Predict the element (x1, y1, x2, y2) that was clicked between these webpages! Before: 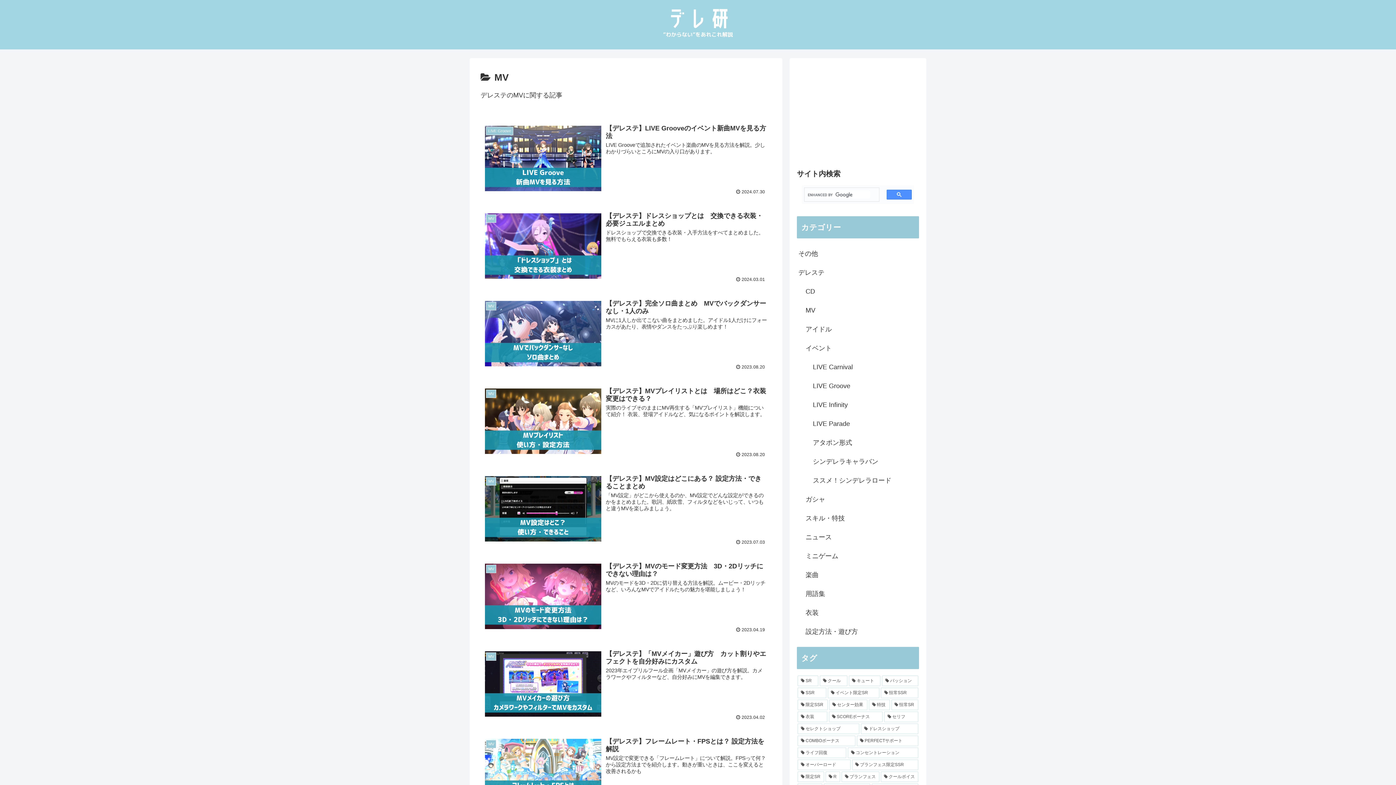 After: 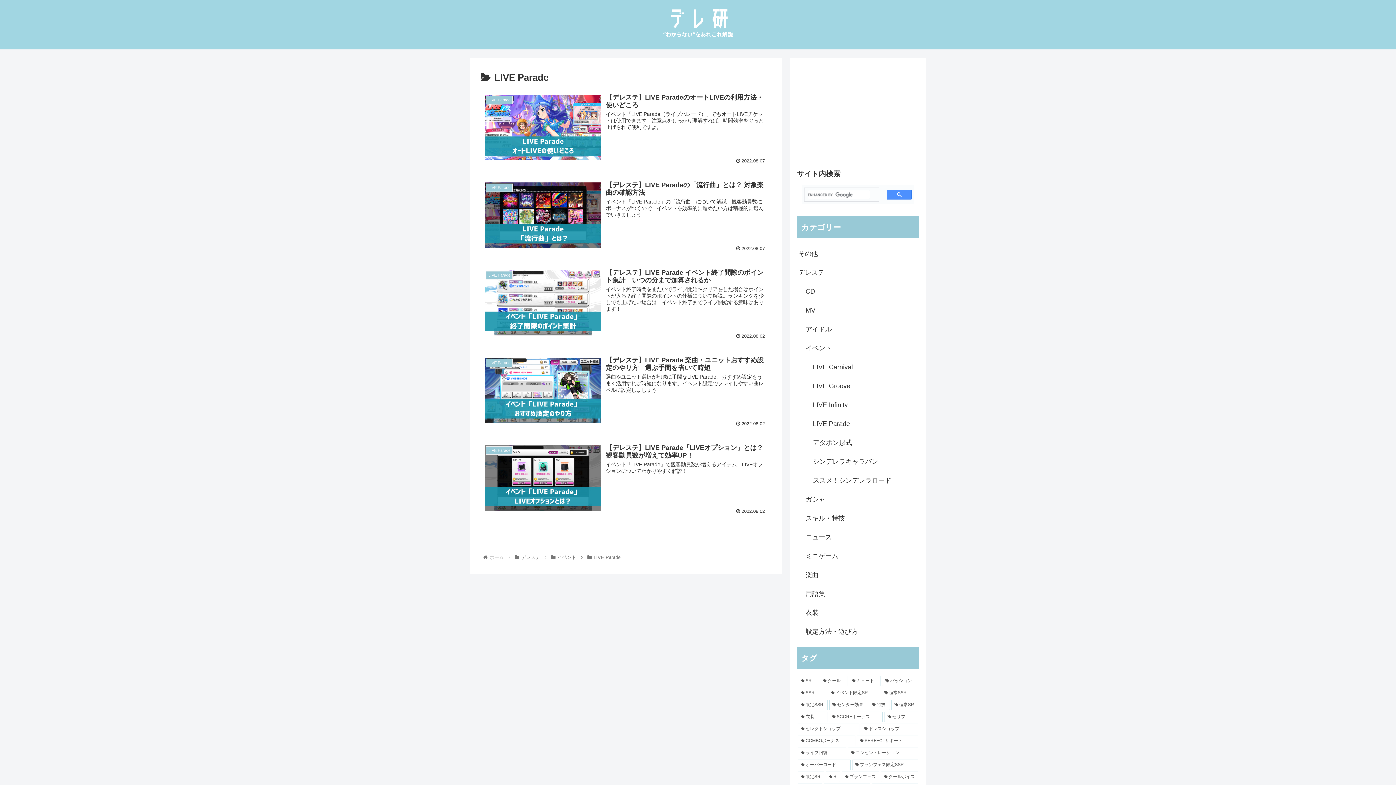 Action: label: LIVE Parade bbox: (811, 414, 919, 433)